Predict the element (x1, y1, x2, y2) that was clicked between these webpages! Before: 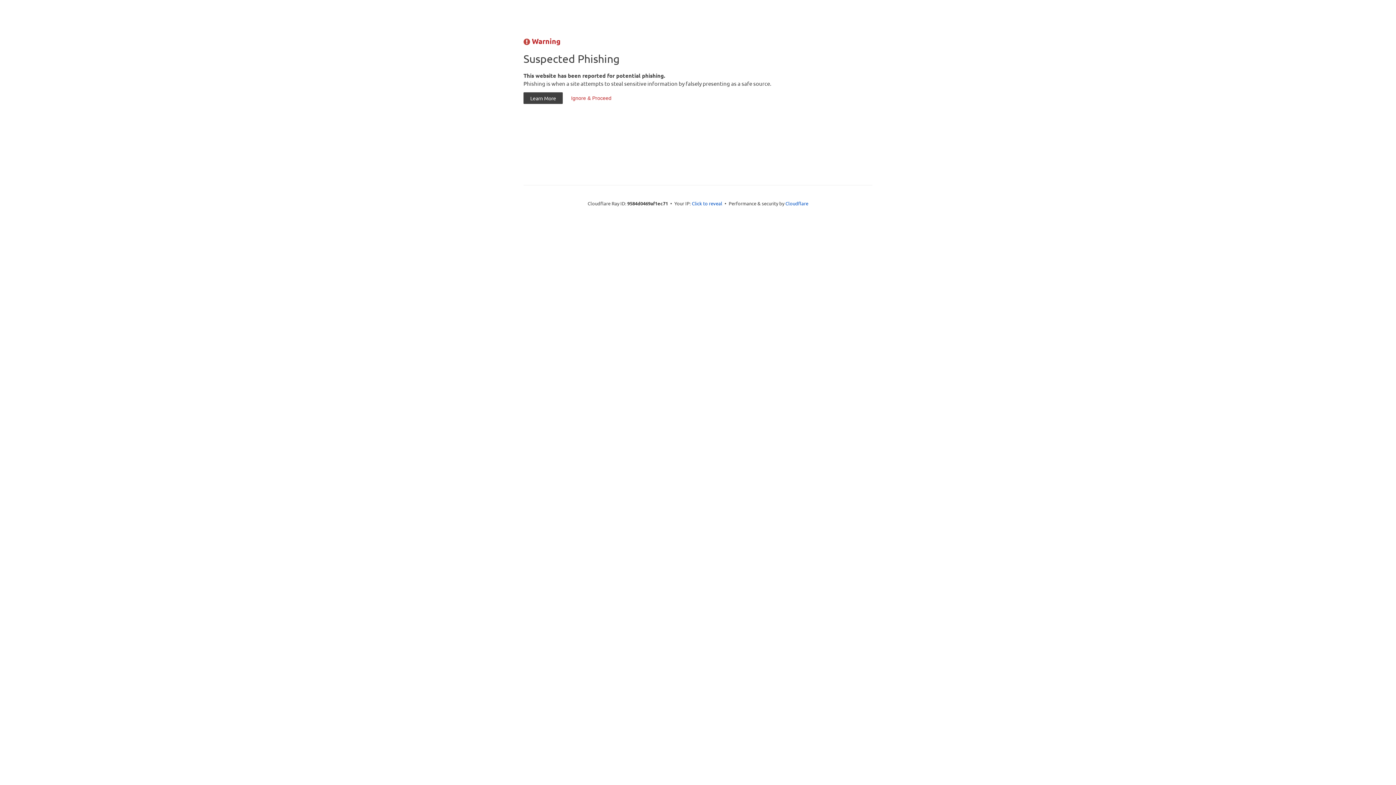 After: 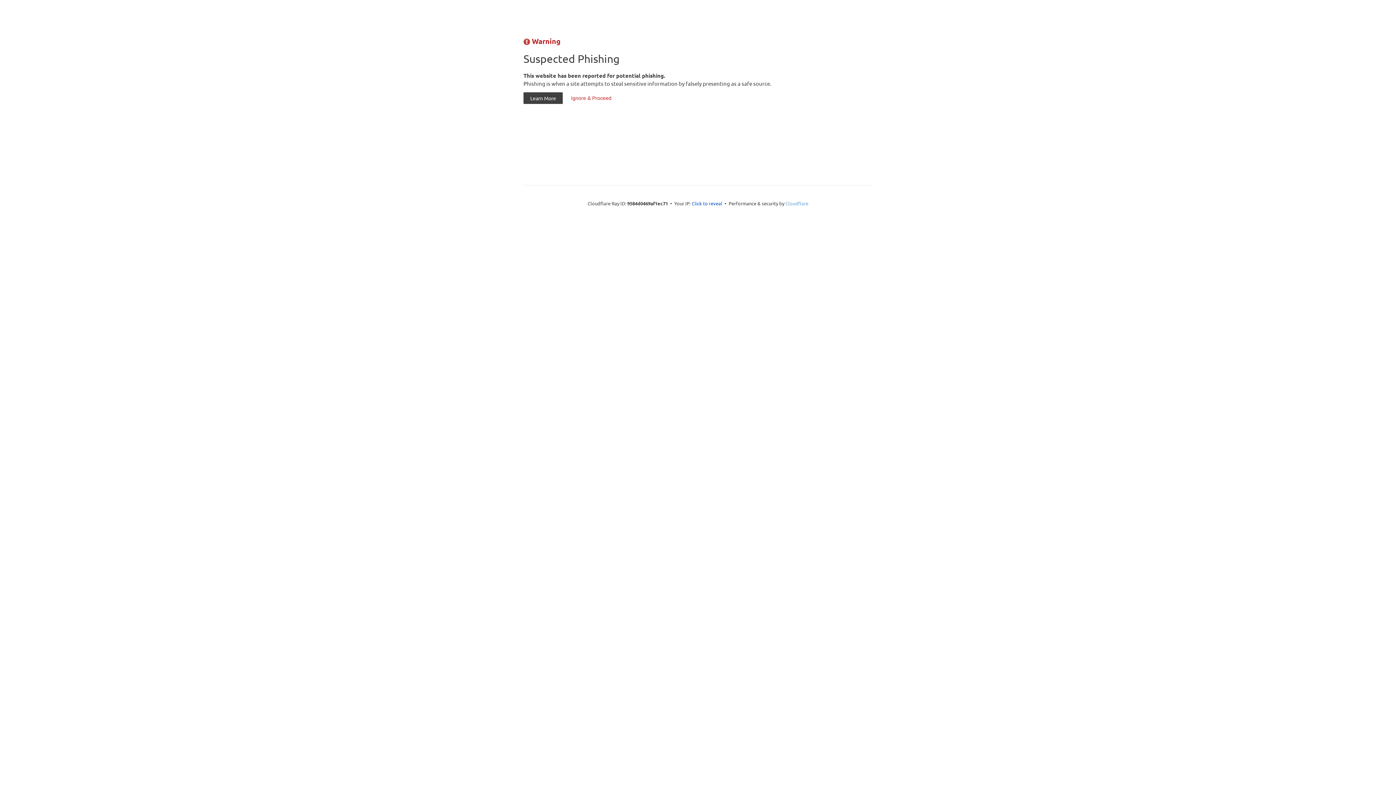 Action: label: Cloudflare bbox: (785, 200, 808, 206)